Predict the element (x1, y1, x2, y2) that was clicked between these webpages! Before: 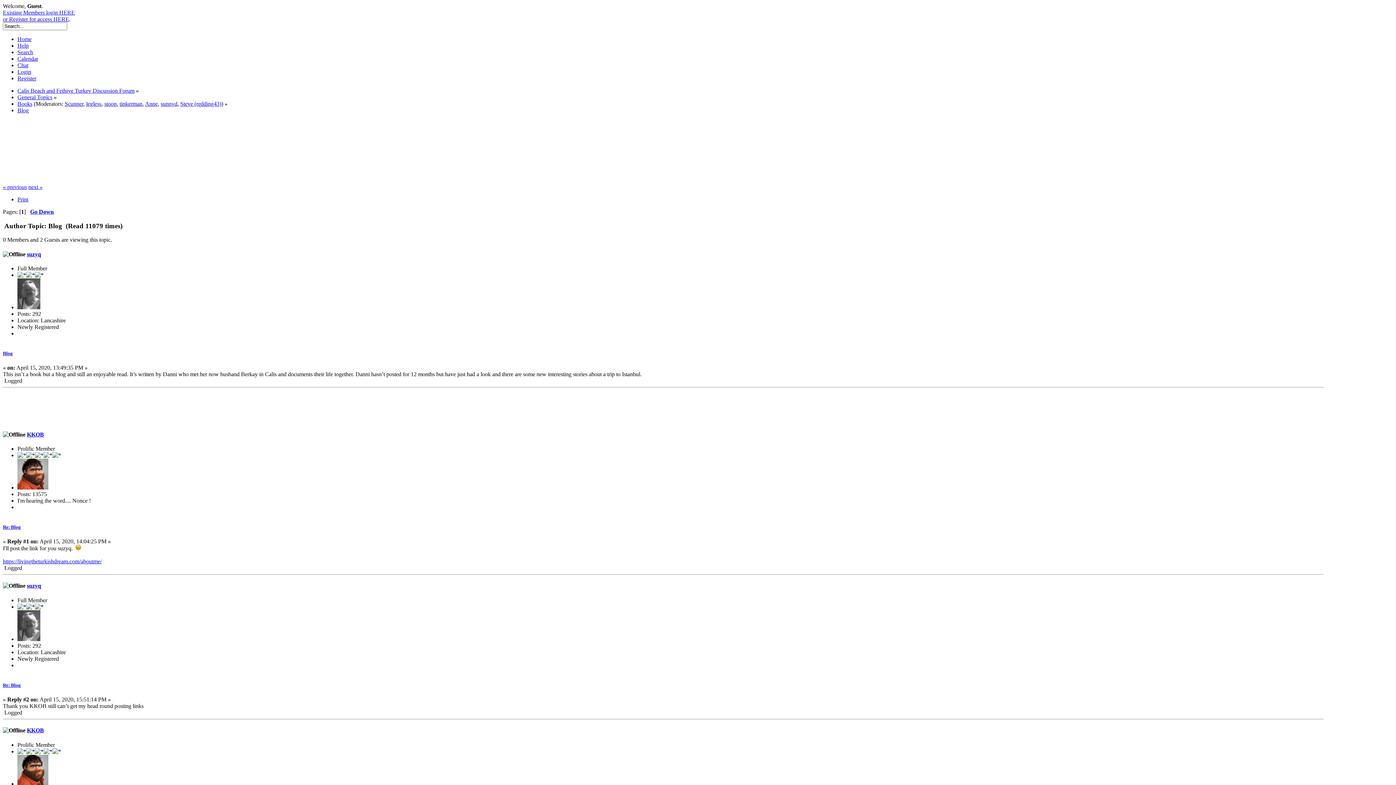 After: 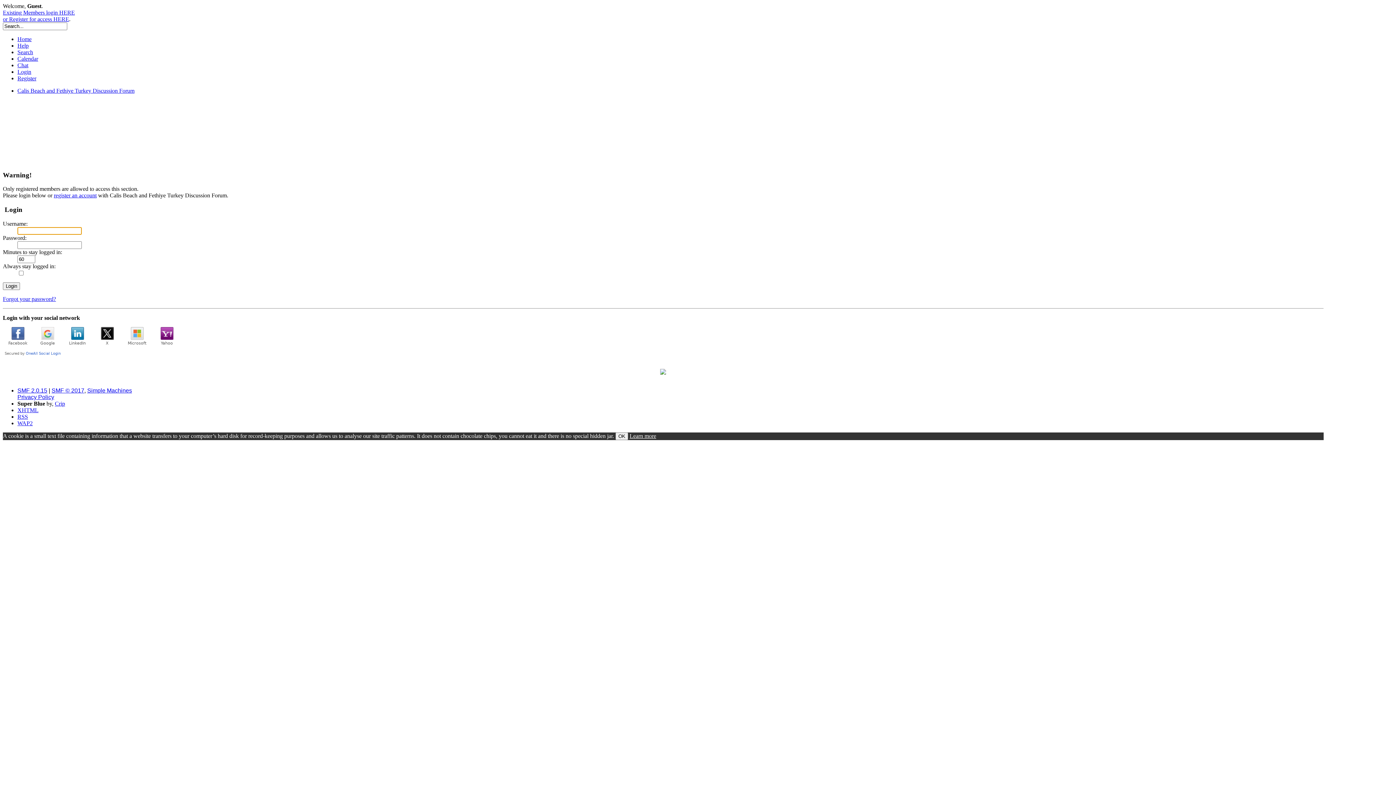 Action: label: stoop bbox: (104, 100, 116, 106)